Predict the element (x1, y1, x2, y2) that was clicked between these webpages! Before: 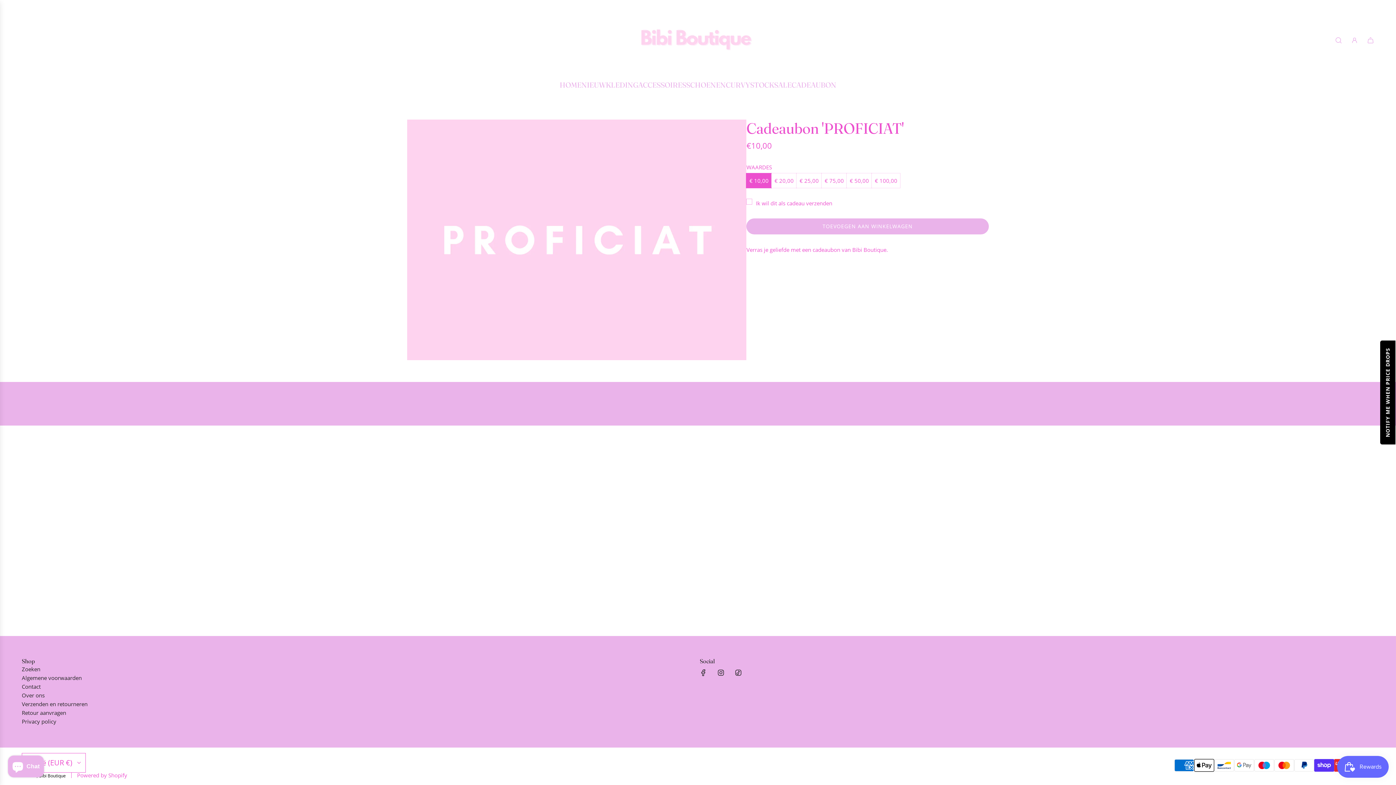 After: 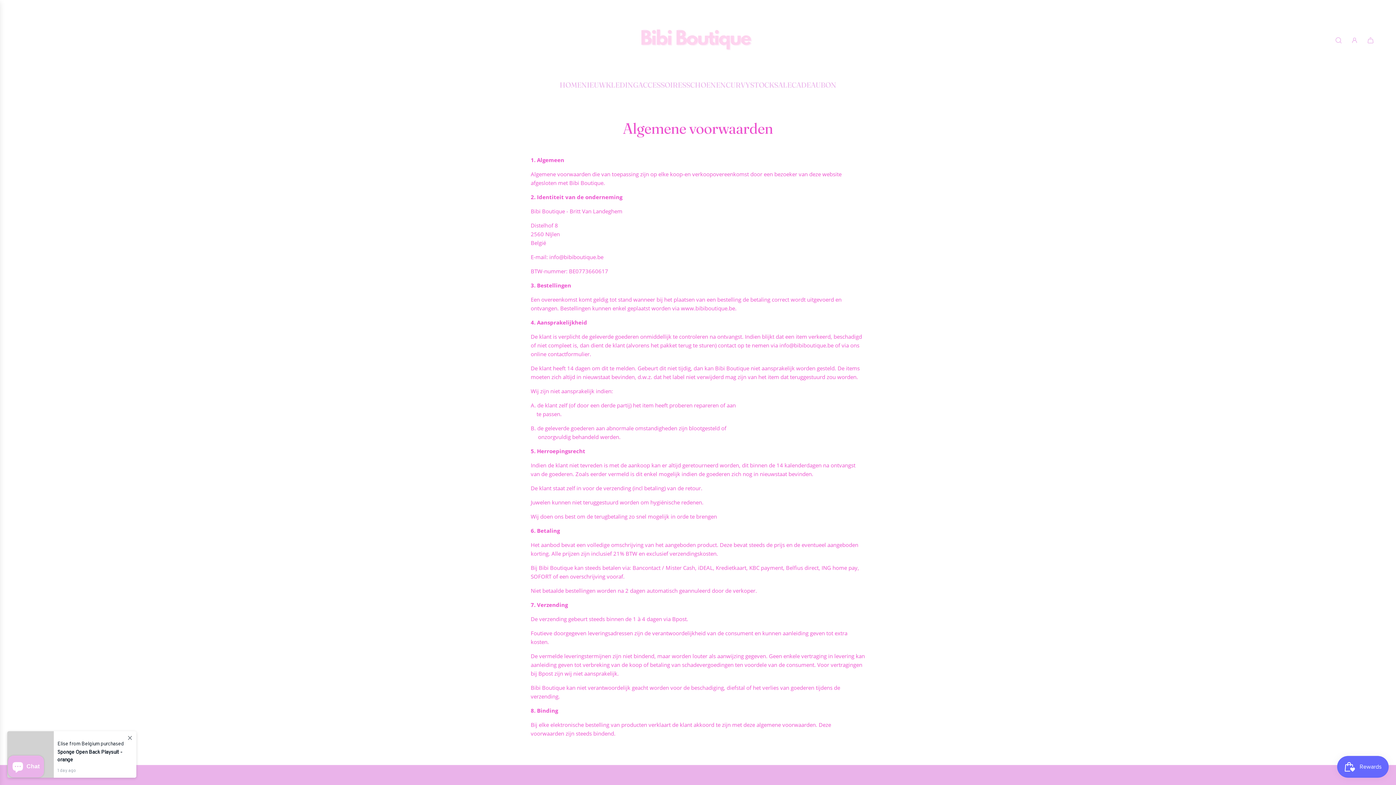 Action: bbox: (21, 674, 81, 681) label: Algemene voorwaarden